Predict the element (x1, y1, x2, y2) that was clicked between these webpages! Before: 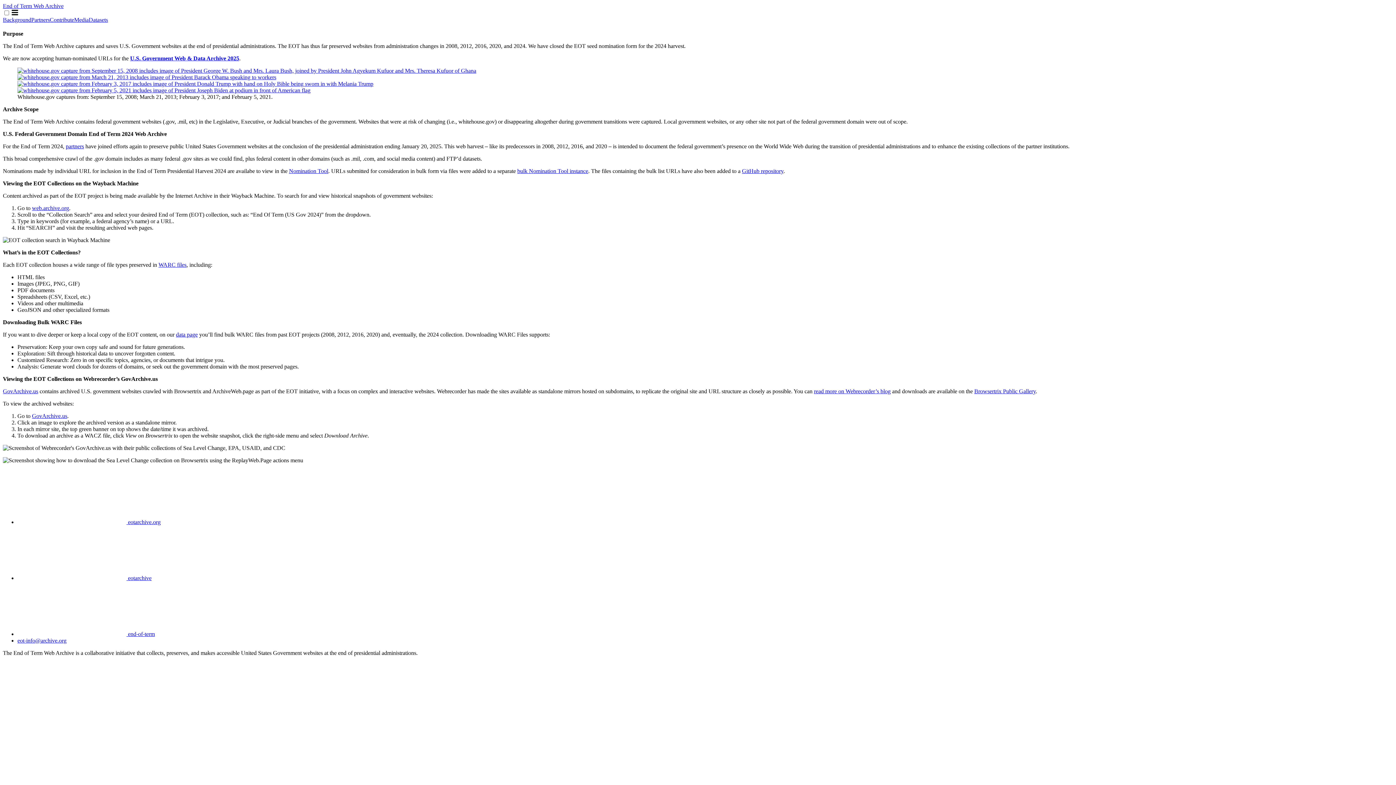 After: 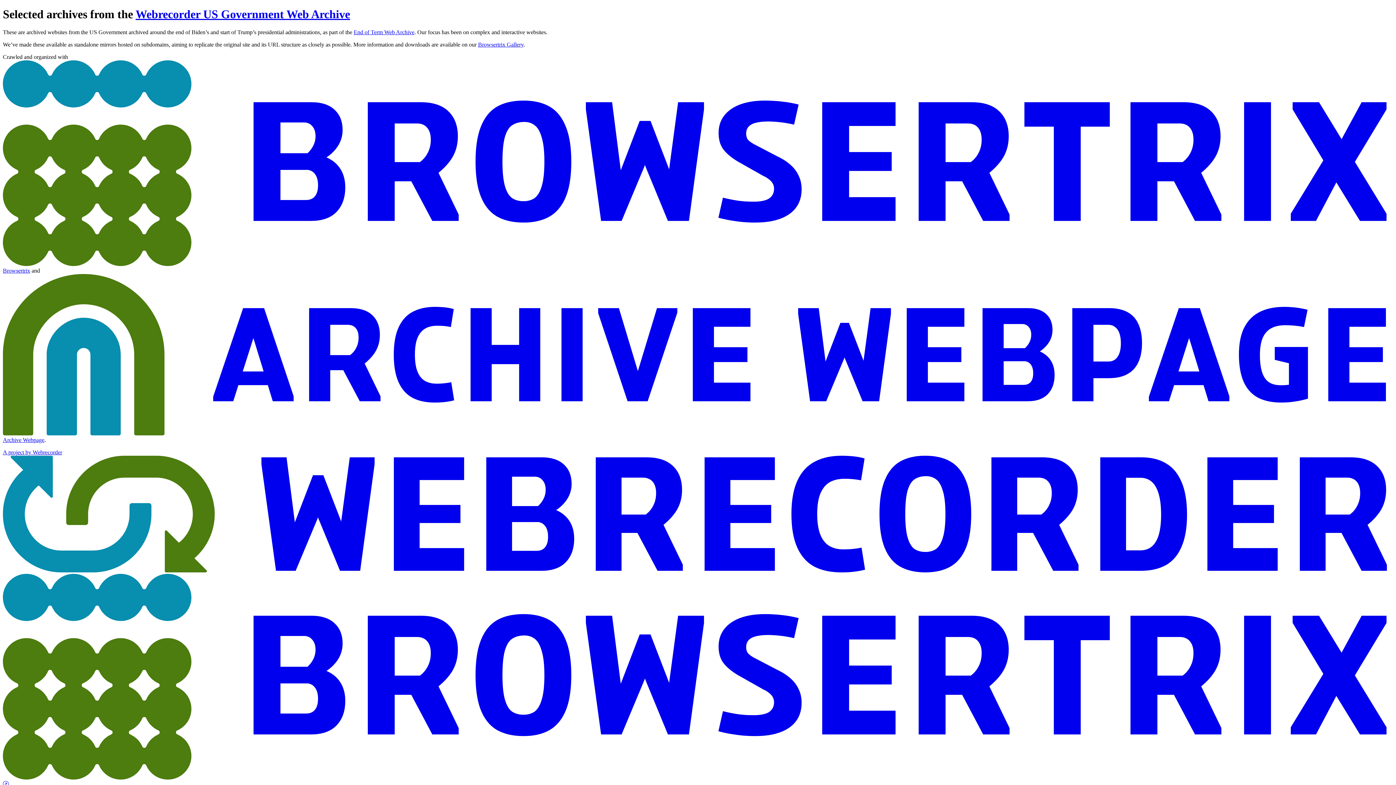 Action: bbox: (2, 388, 38, 394) label: GovArchive.us